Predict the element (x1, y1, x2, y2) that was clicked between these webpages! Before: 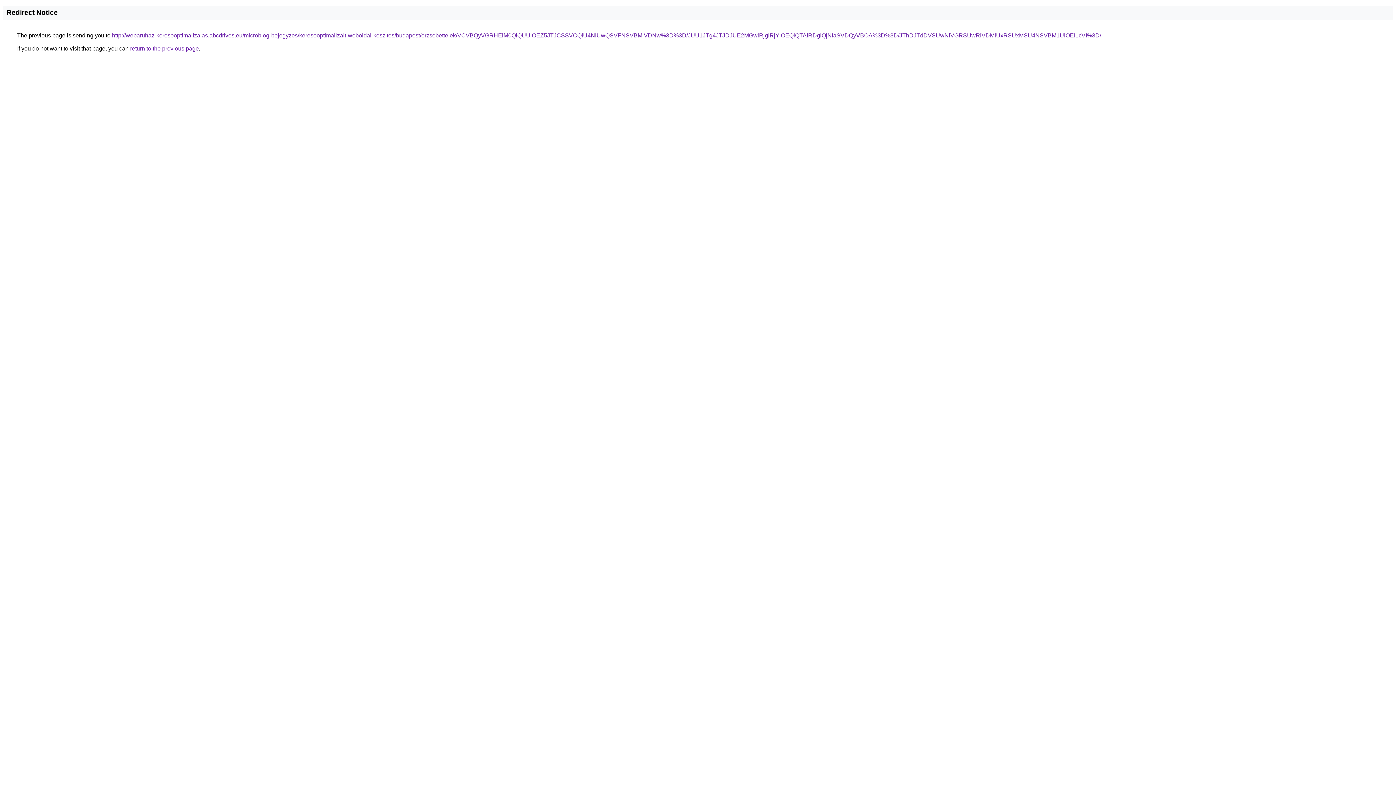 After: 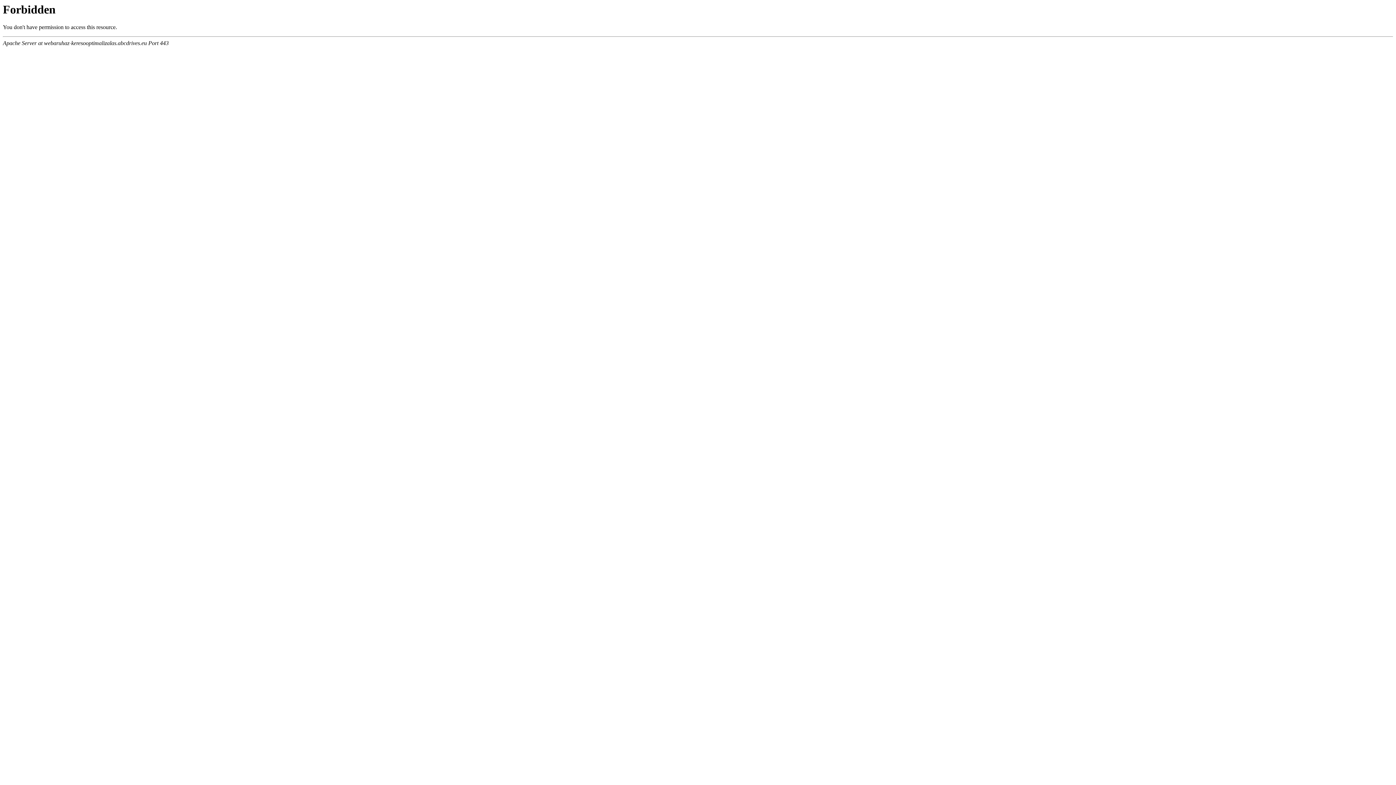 Action: bbox: (112, 32, 1101, 38) label: http://webaruhaz-keresooptimalizalas.abcdrives.eu/microblog-bejegyzes/keresooptimalizalt-weboldal-keszites/budapest/erzsebettelek/VCVBQyVGRHElM0QlQUUlOEZ5JTJCSSVCQiU4NiUwQSVFNSVBMiVDNw%3D%3D/JUU1JTg4JTJDJUE2MGwlRjglRjYlOEQlQTAlRDglQjNIaSVDQyVBOA%3D%3D/JThDJTdDVSUwNiVGRSUwRiVDMiUxRSUxMSU4NSVBM1UlOEI1cVI%3D/